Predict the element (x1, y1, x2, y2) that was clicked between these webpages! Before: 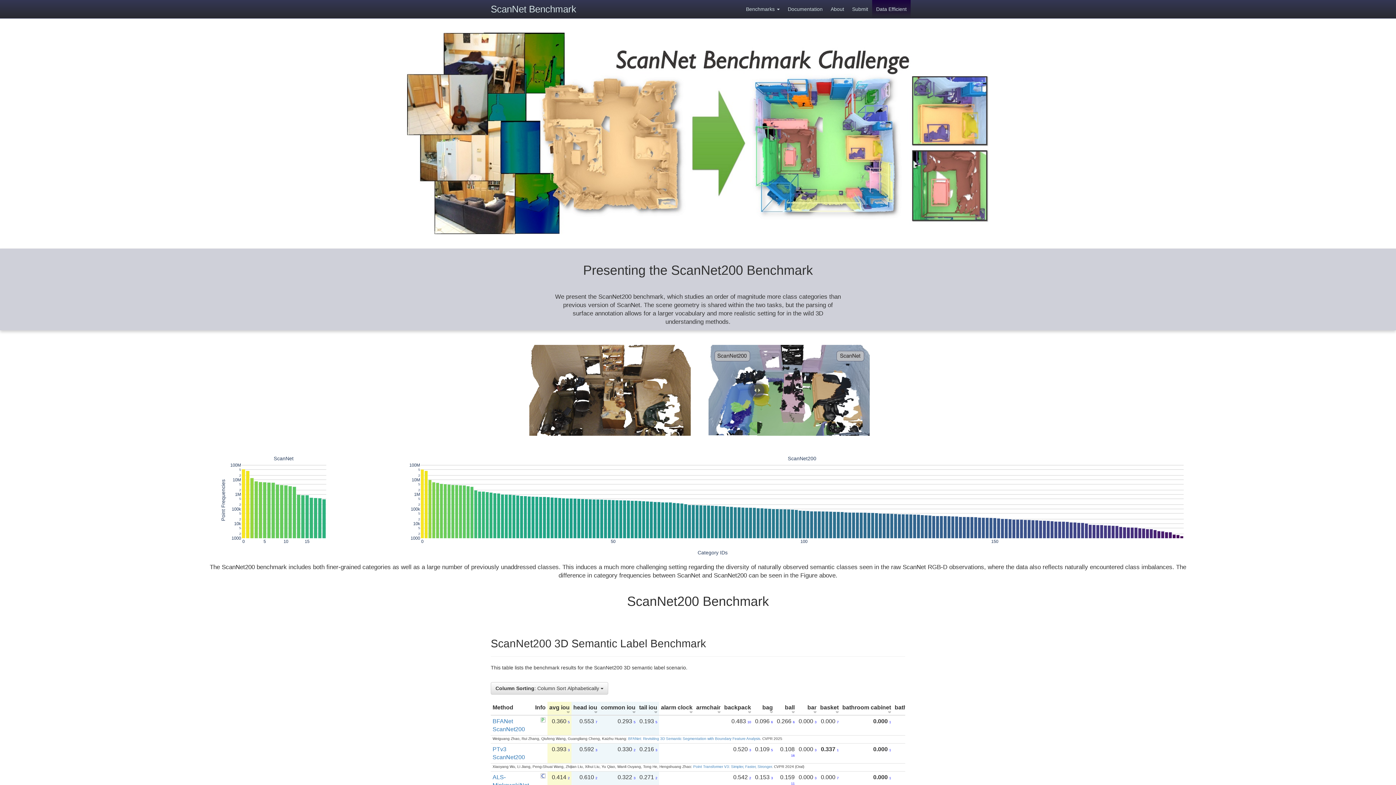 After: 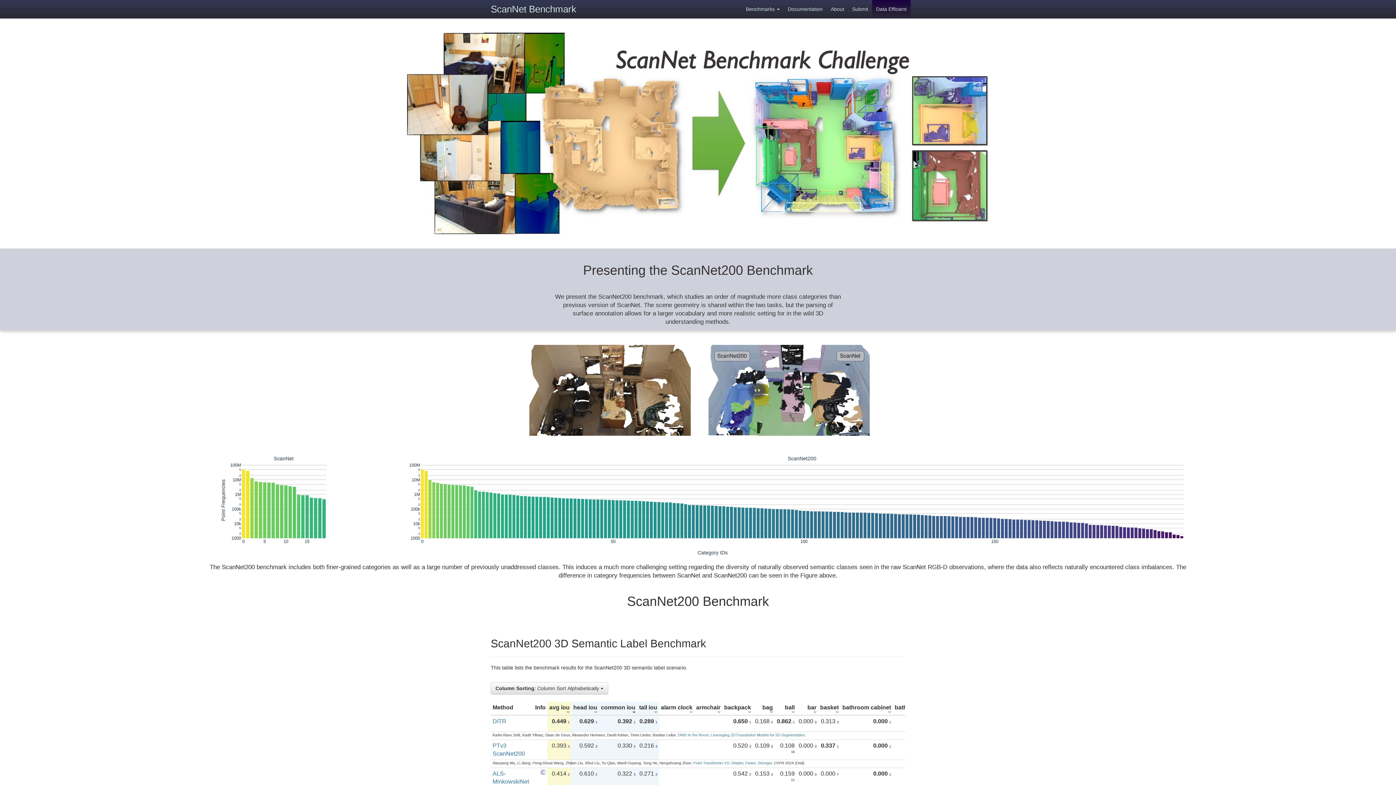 Action: bbox: (632, 709, 635, 715)